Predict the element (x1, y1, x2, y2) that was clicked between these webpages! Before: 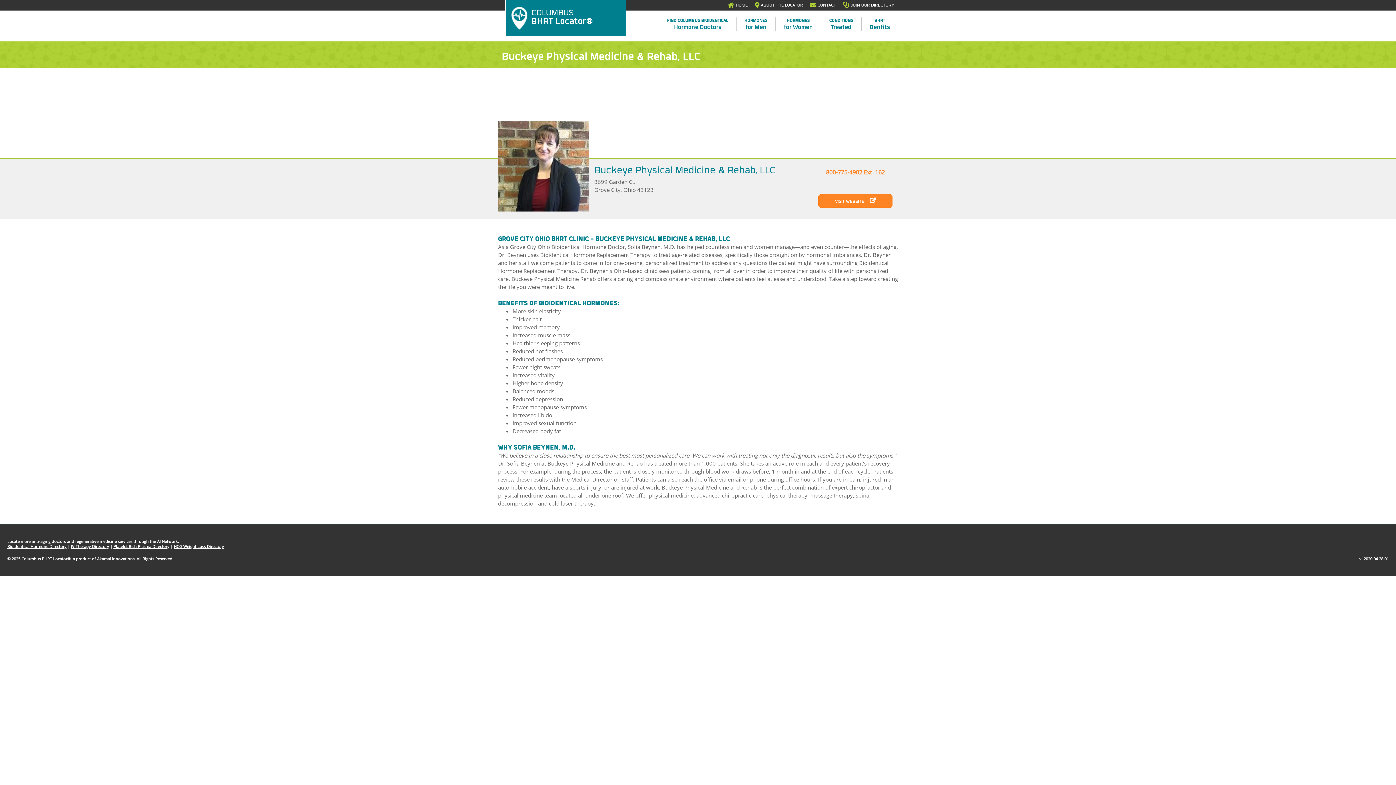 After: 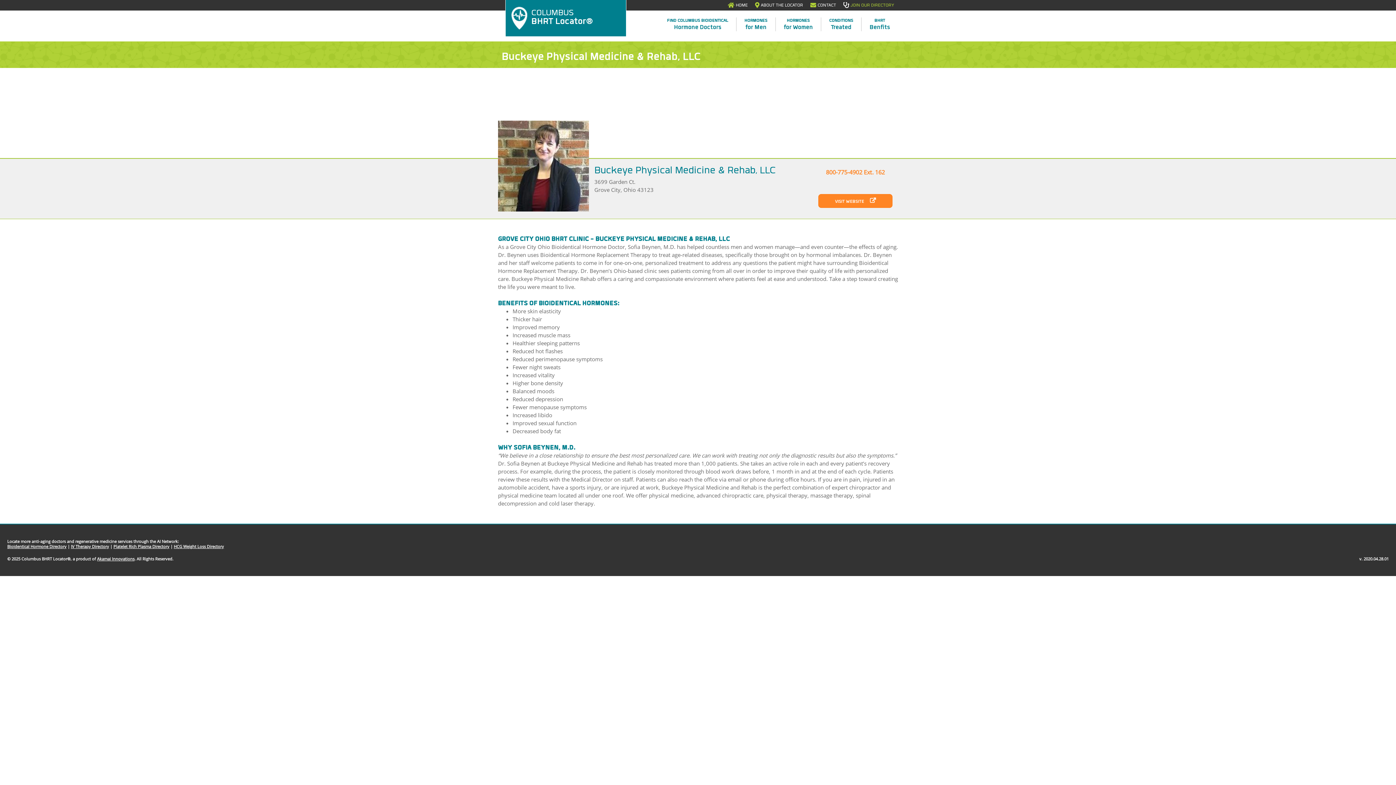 Action: bbox: (850, 1, 894, 9) label: JOIN OUR DIRECTORY